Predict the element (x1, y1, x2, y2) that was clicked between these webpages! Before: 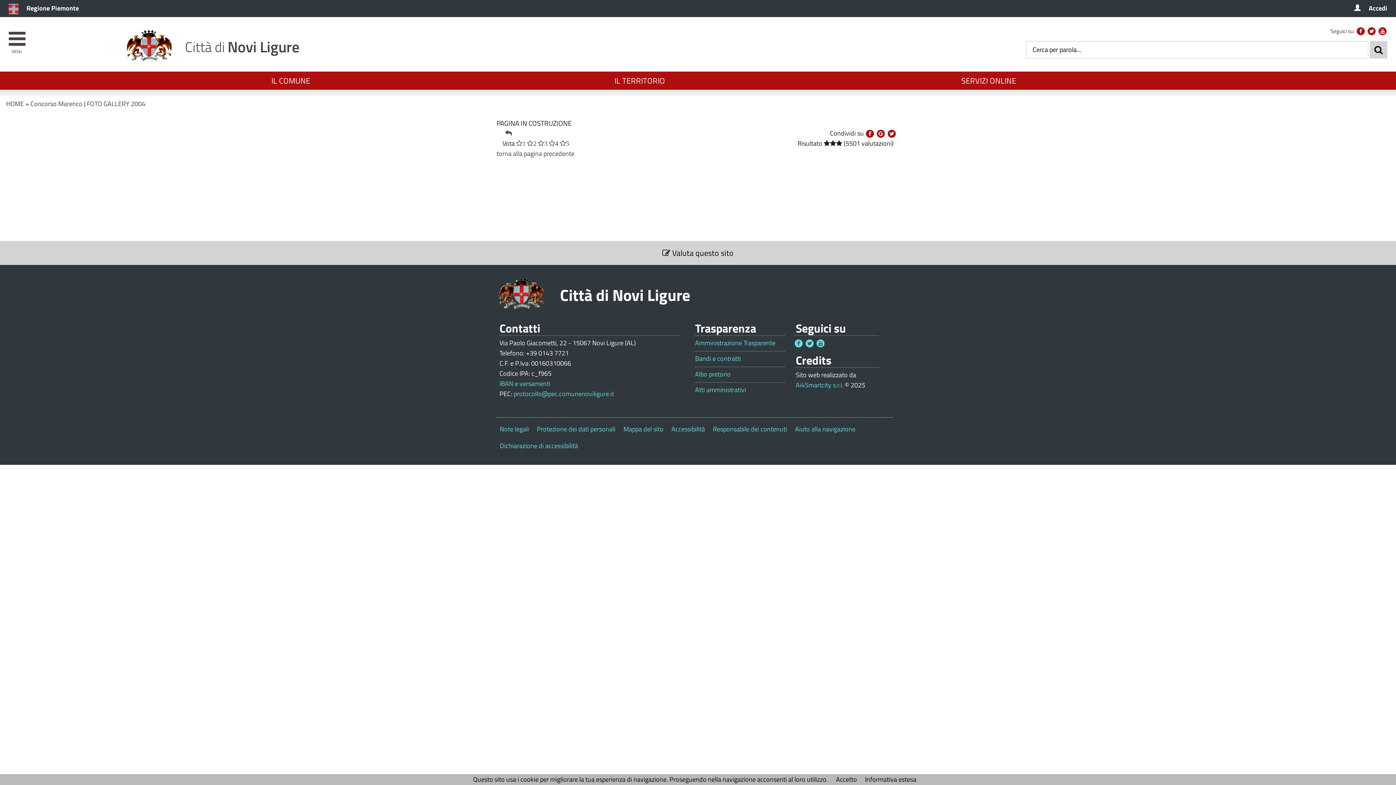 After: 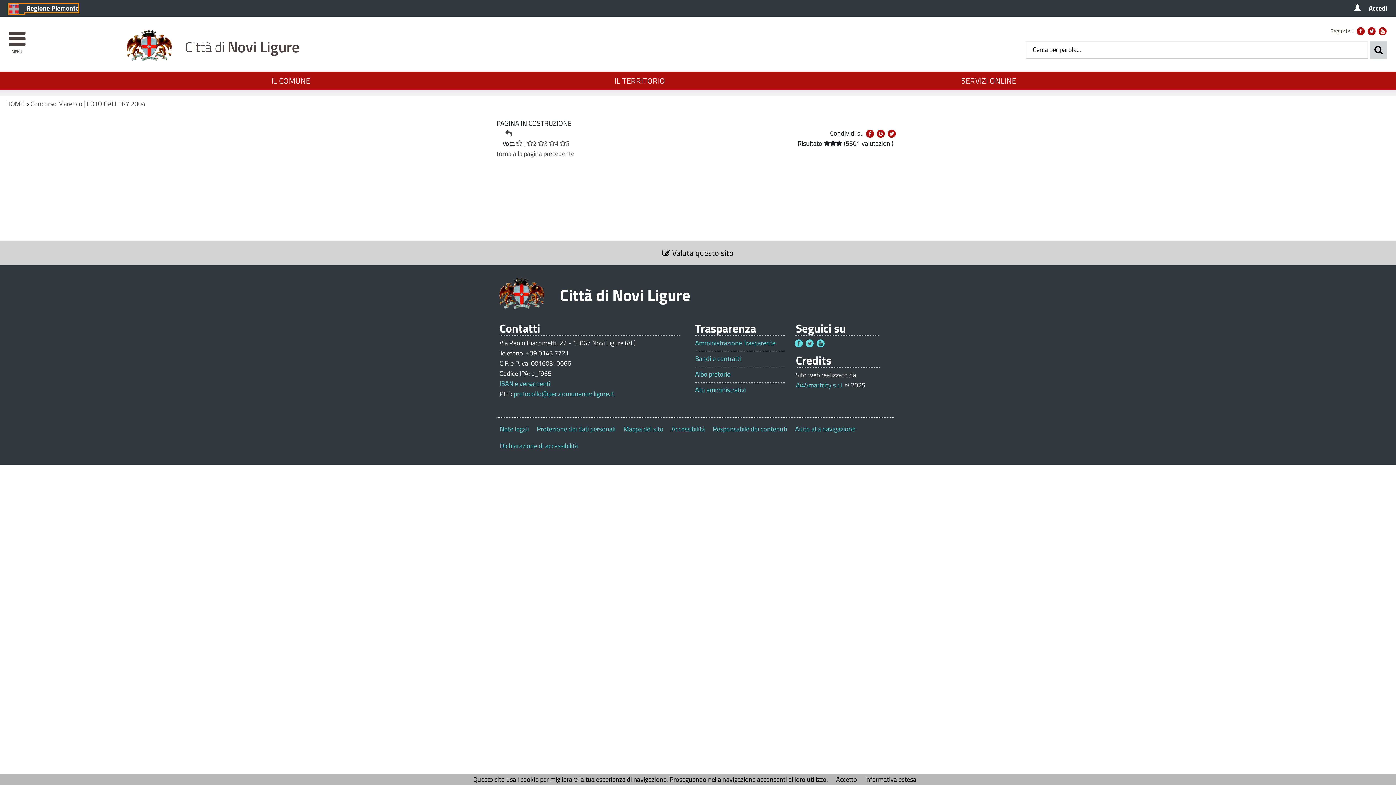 Action: label:  Regione Piemonte bbox: (8, 3, 78, 13)